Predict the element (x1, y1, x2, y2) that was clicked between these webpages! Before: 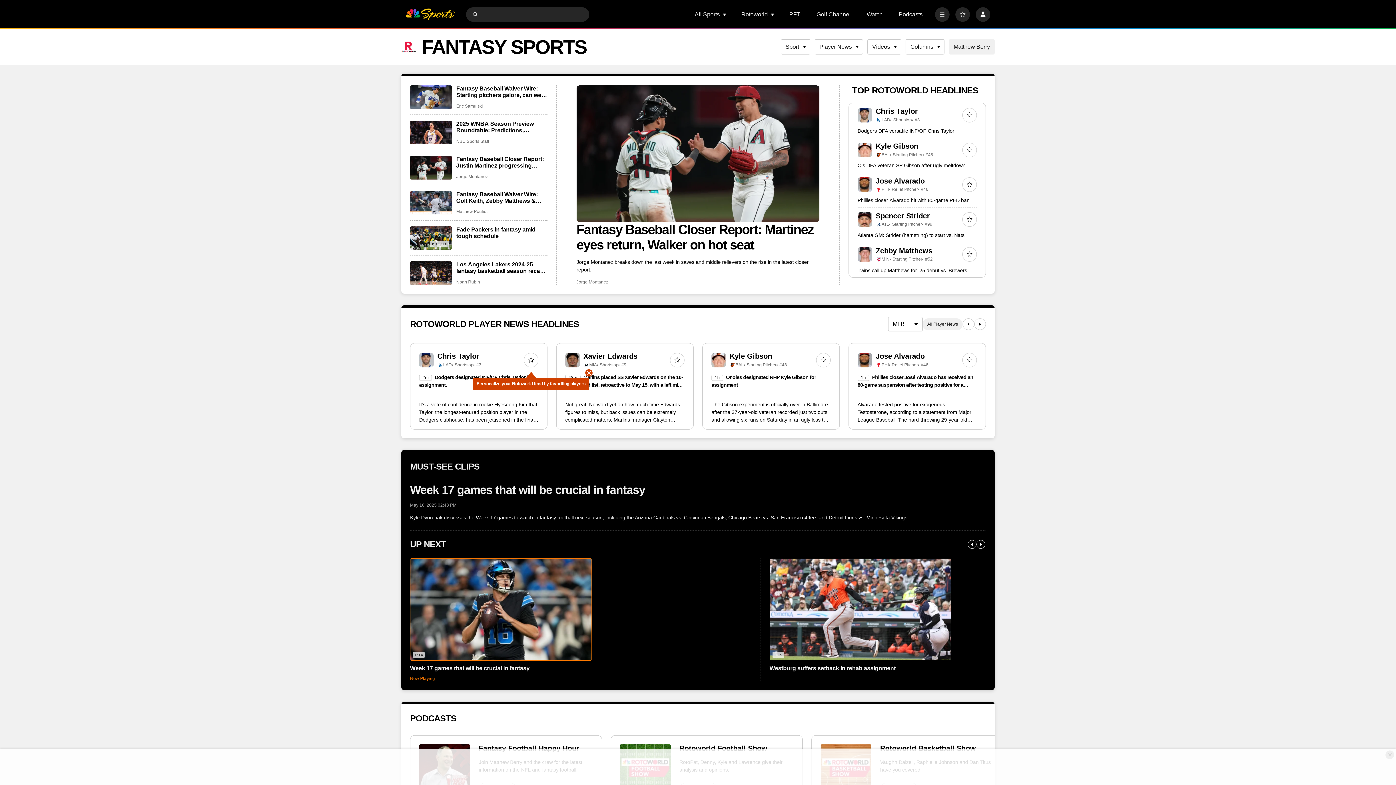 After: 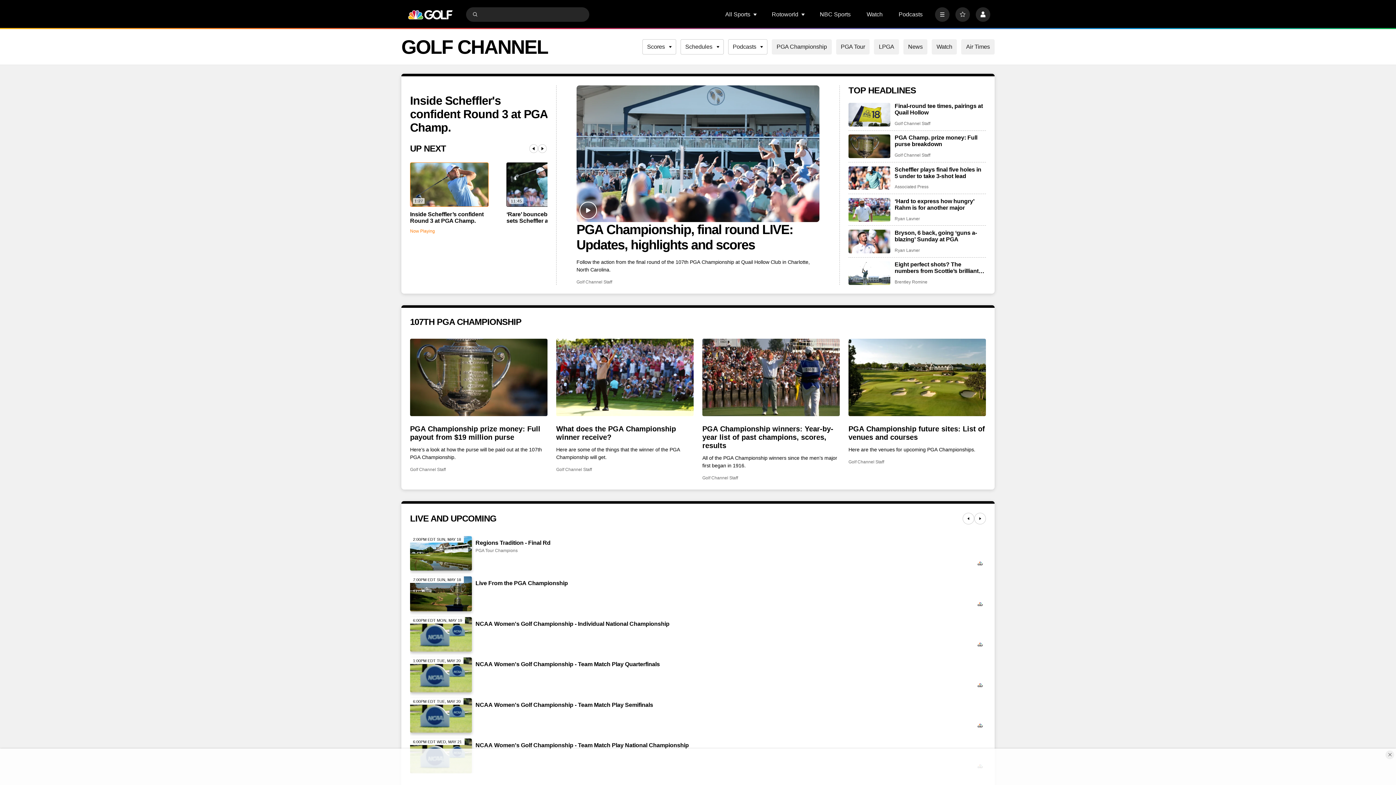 Action: label: Golf Channel bbox: (816, 11, 850, 17)